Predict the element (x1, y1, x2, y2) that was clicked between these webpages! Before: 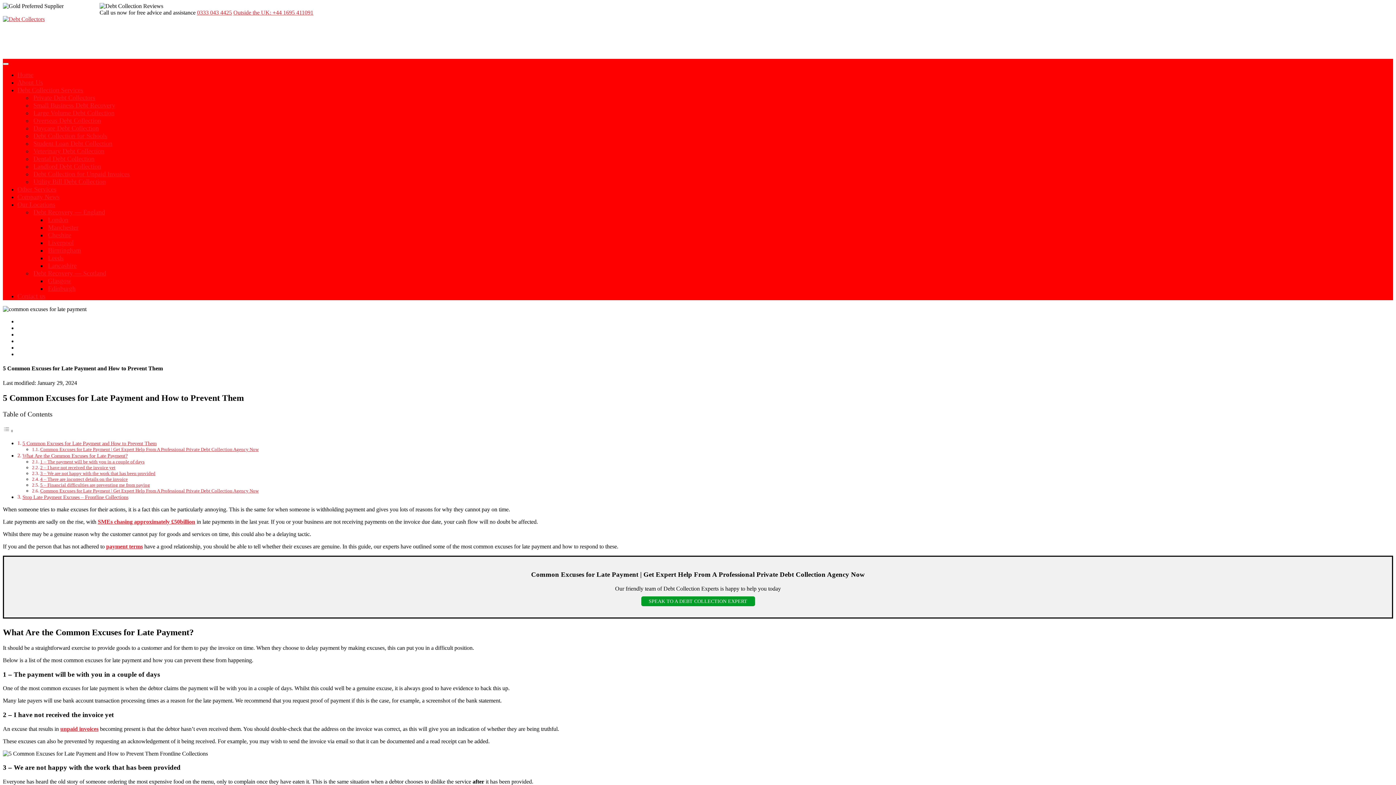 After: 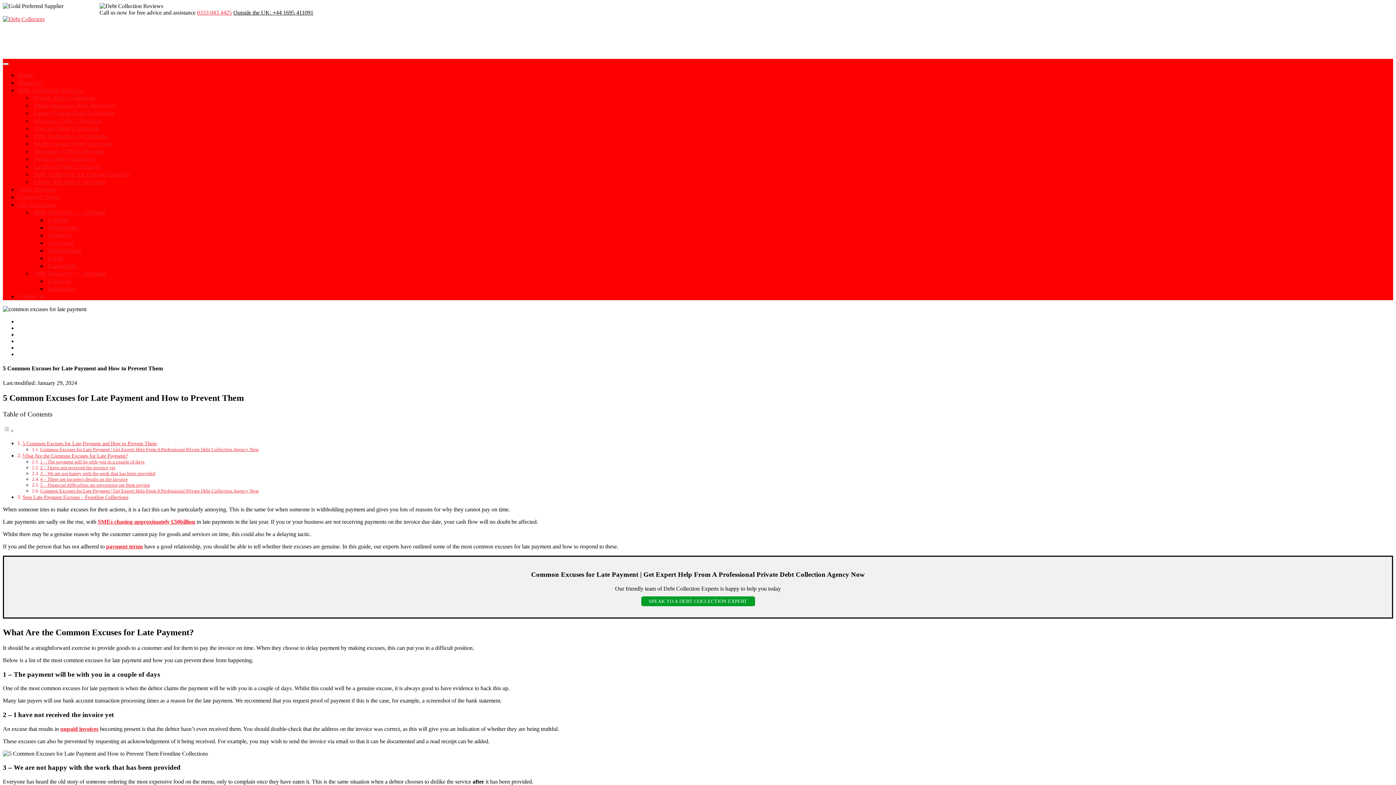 Action: bbox: (233, 9, 313, 15) label: Outside the UK: +44 1695 411091